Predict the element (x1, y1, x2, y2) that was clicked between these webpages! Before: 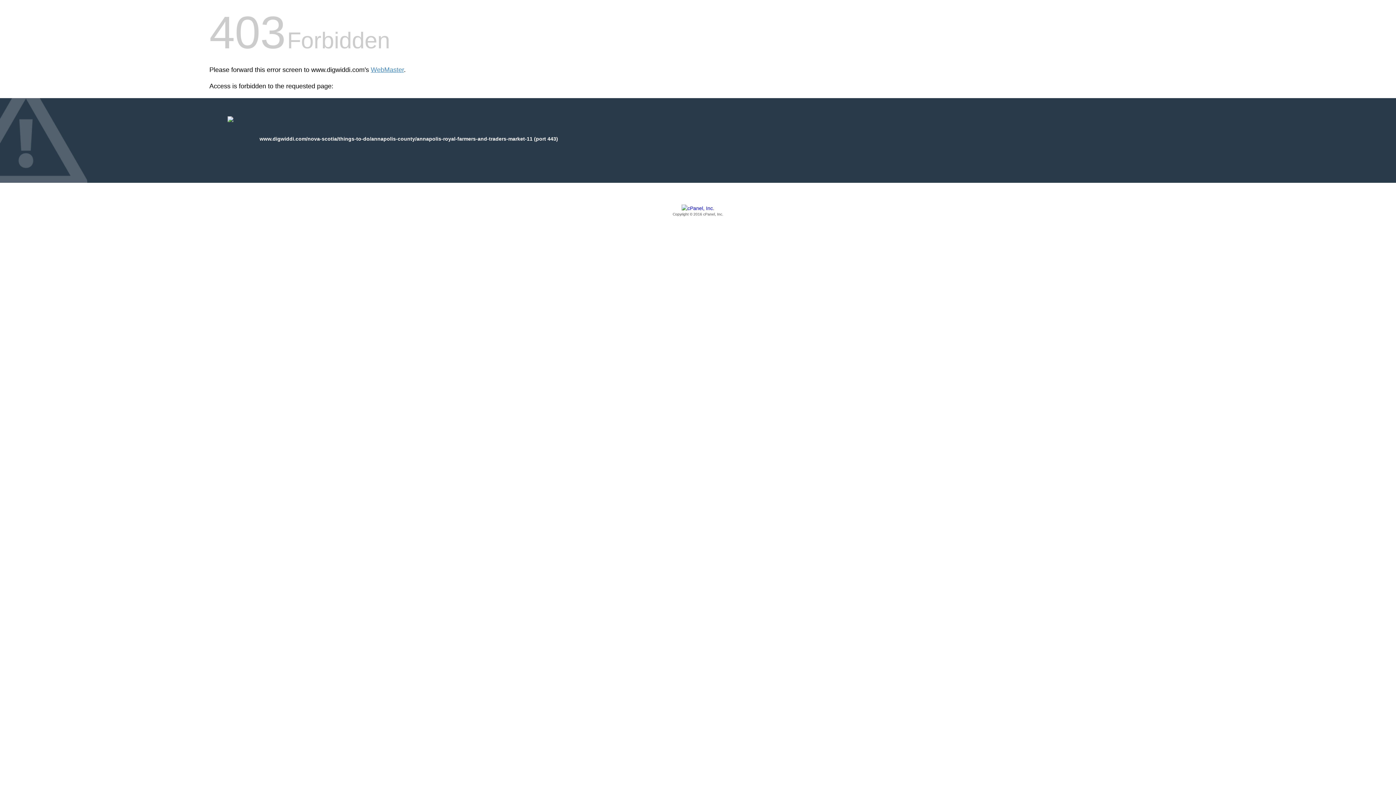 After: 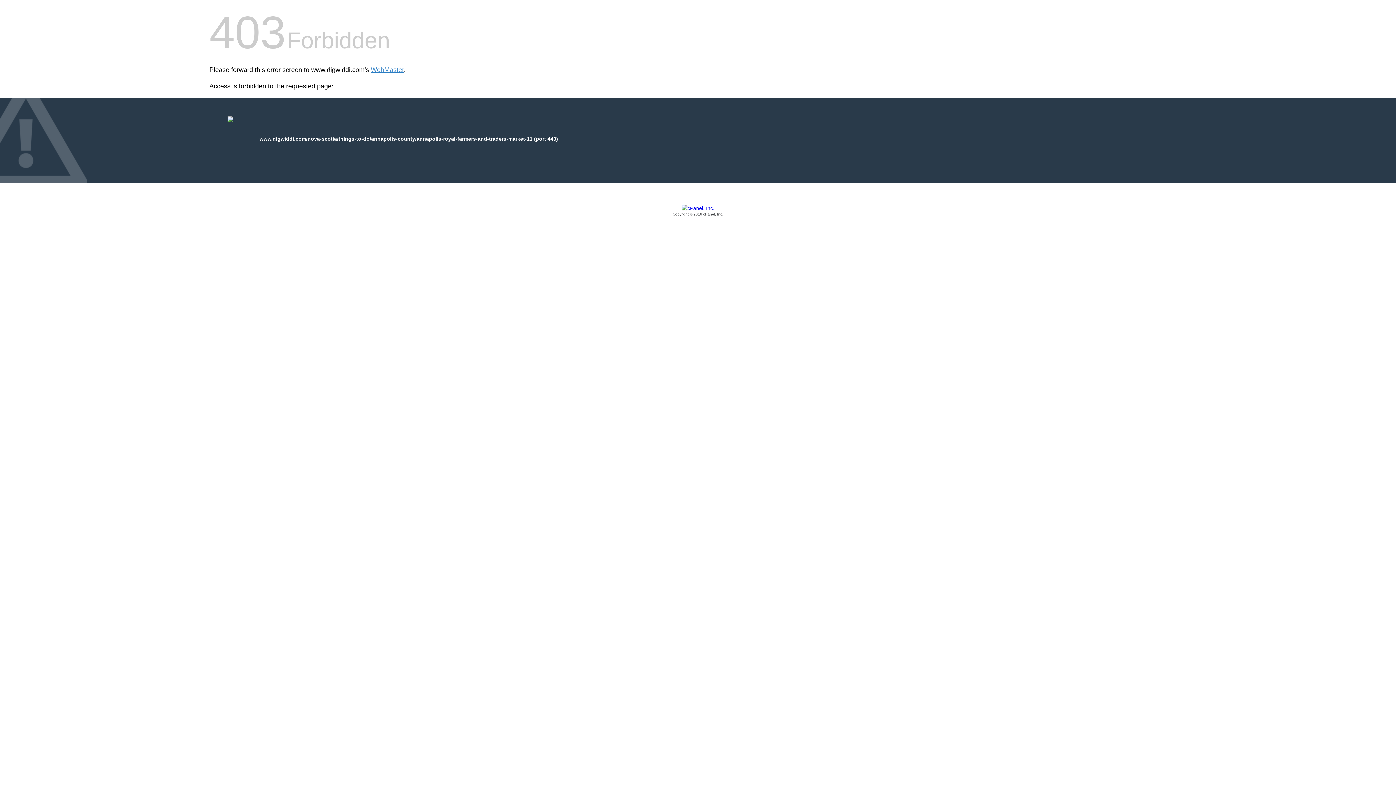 Action: bbox: (209, 205, 1186, 217) label: Copyright © 2016 cPanel, Inc.